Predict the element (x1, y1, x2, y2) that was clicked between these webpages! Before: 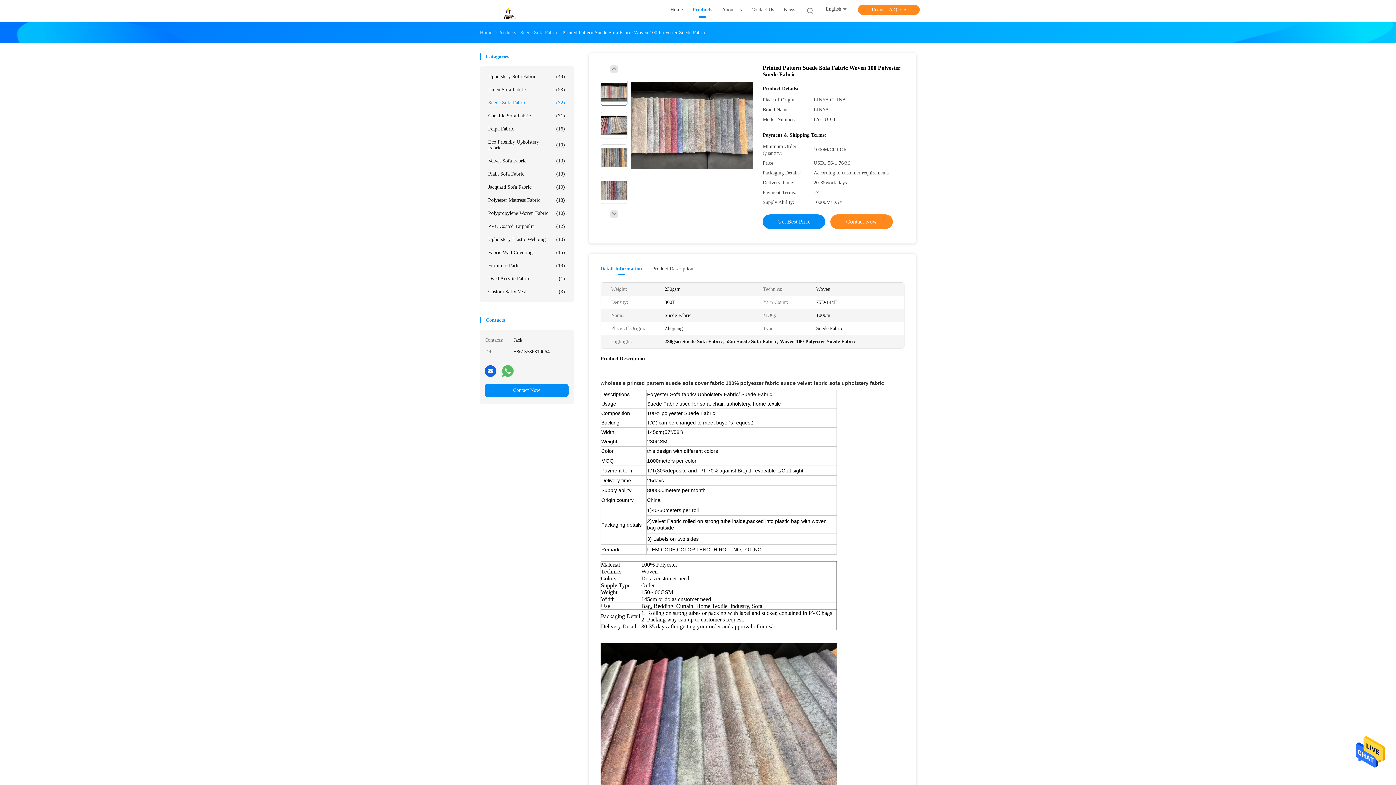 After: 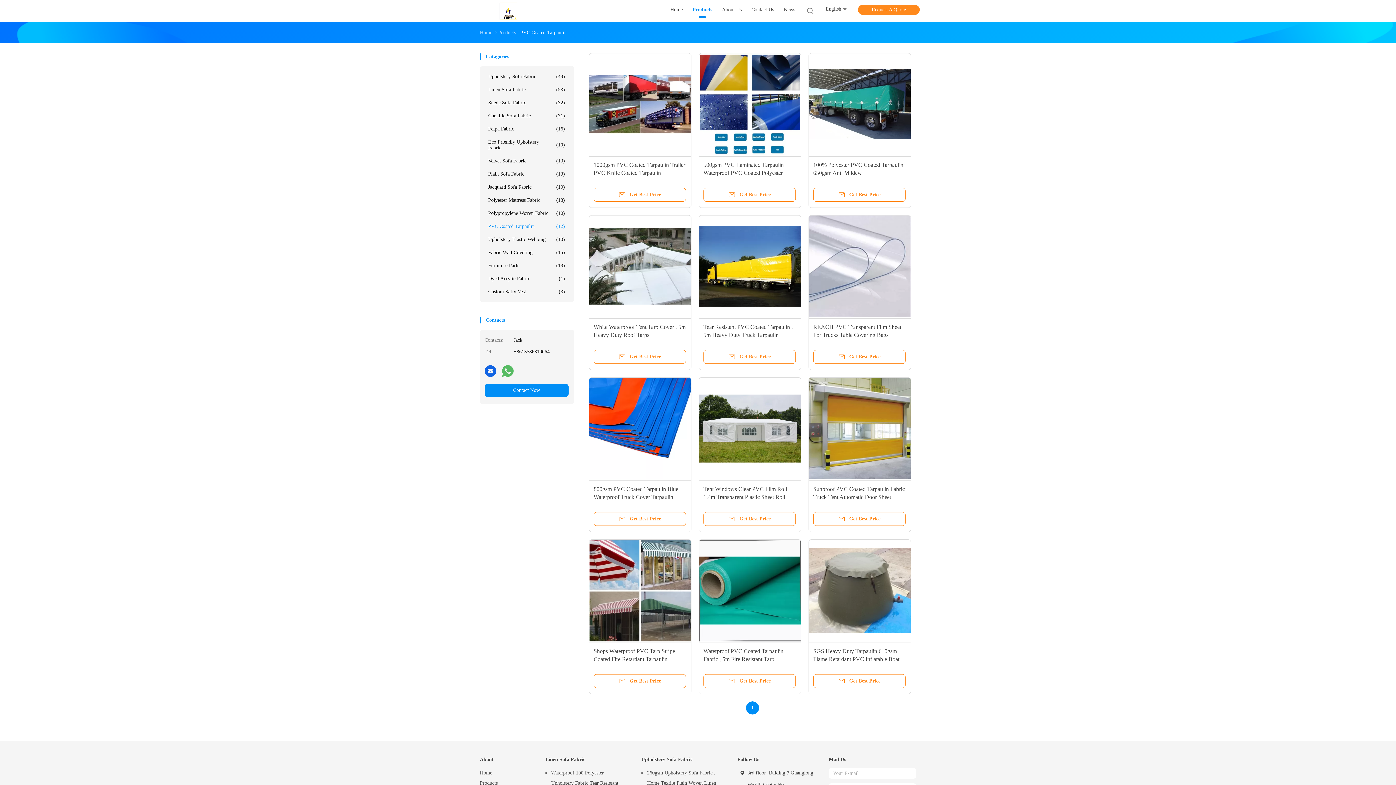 Action: bbox: (484, 220, 568, 233) label: PVC Coated Tarpaulin
(12)